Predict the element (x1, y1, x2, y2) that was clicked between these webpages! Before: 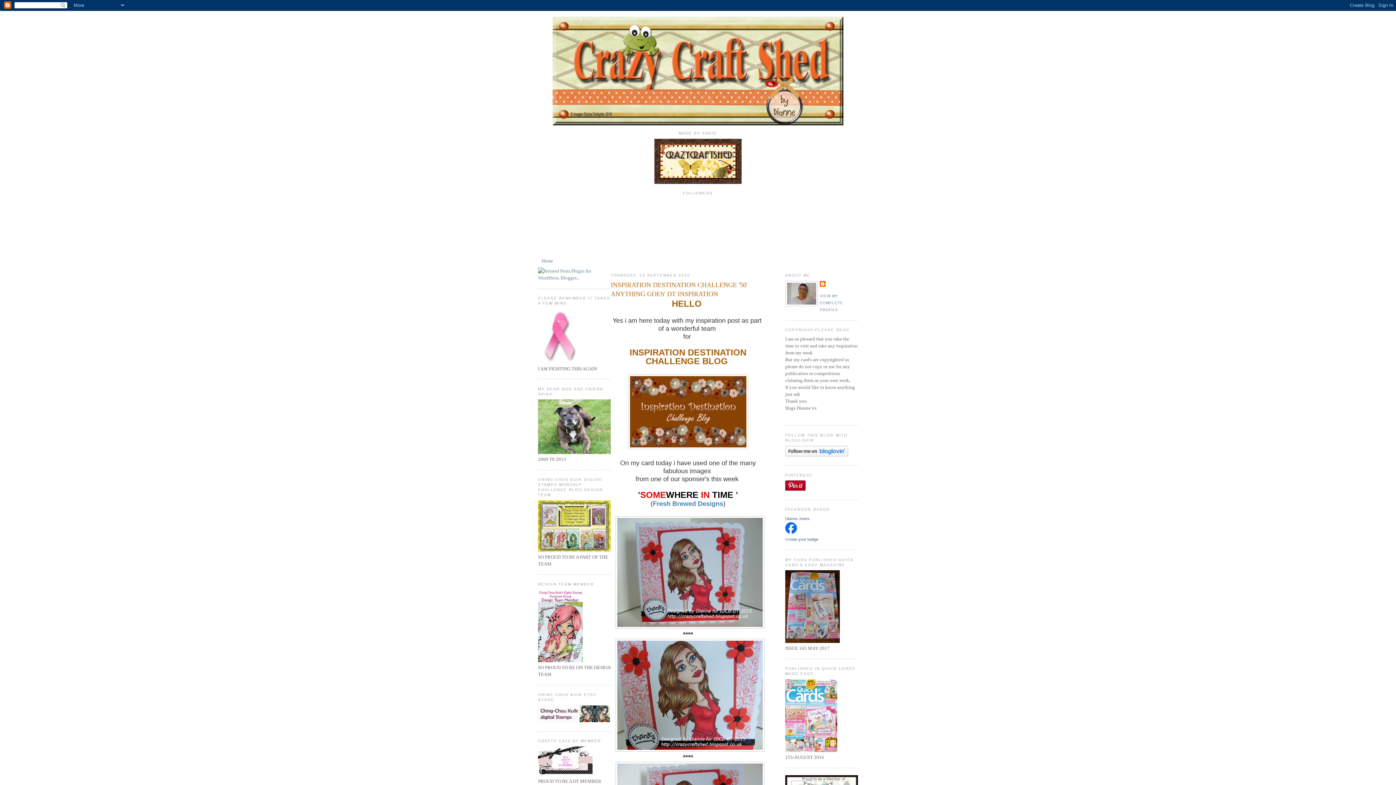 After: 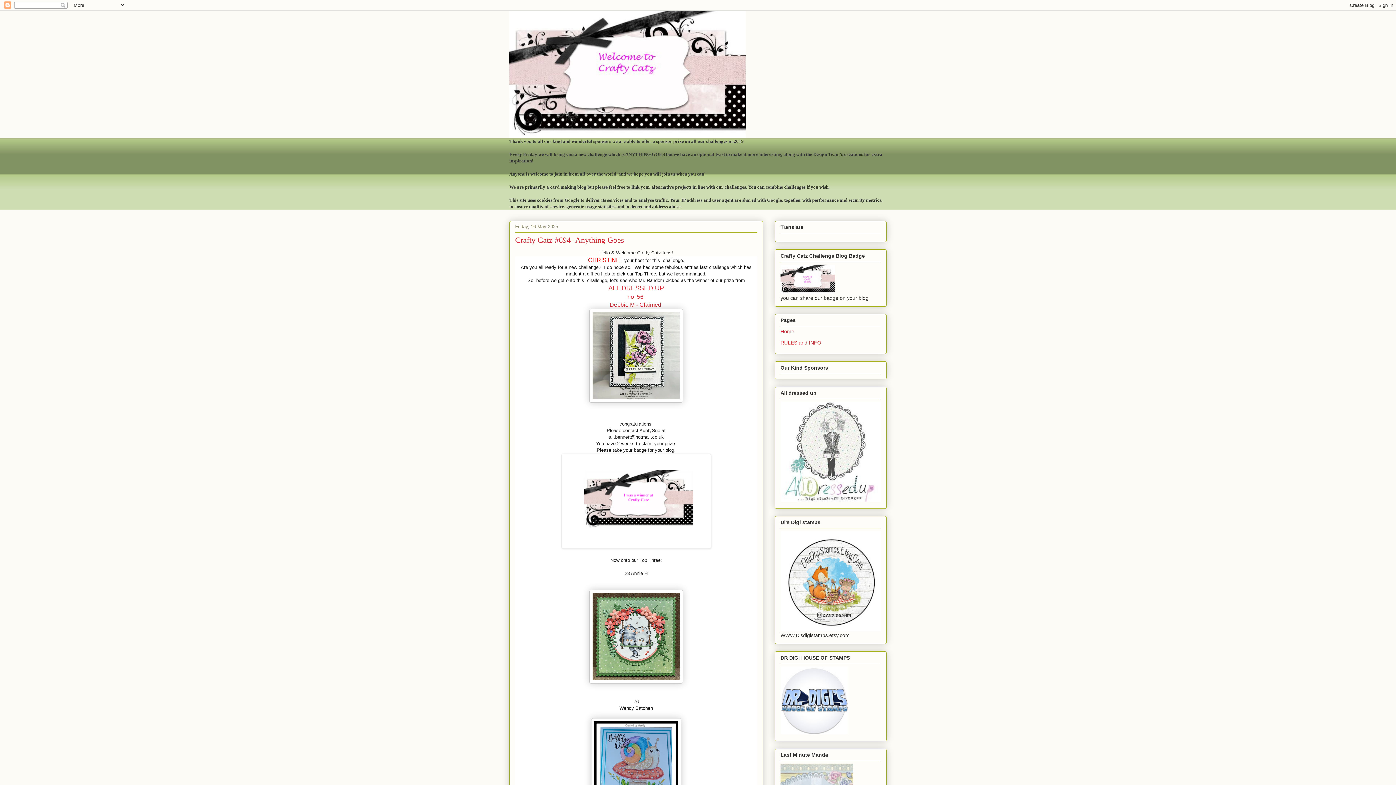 Action: bbox: (538, 771, 592, 777)